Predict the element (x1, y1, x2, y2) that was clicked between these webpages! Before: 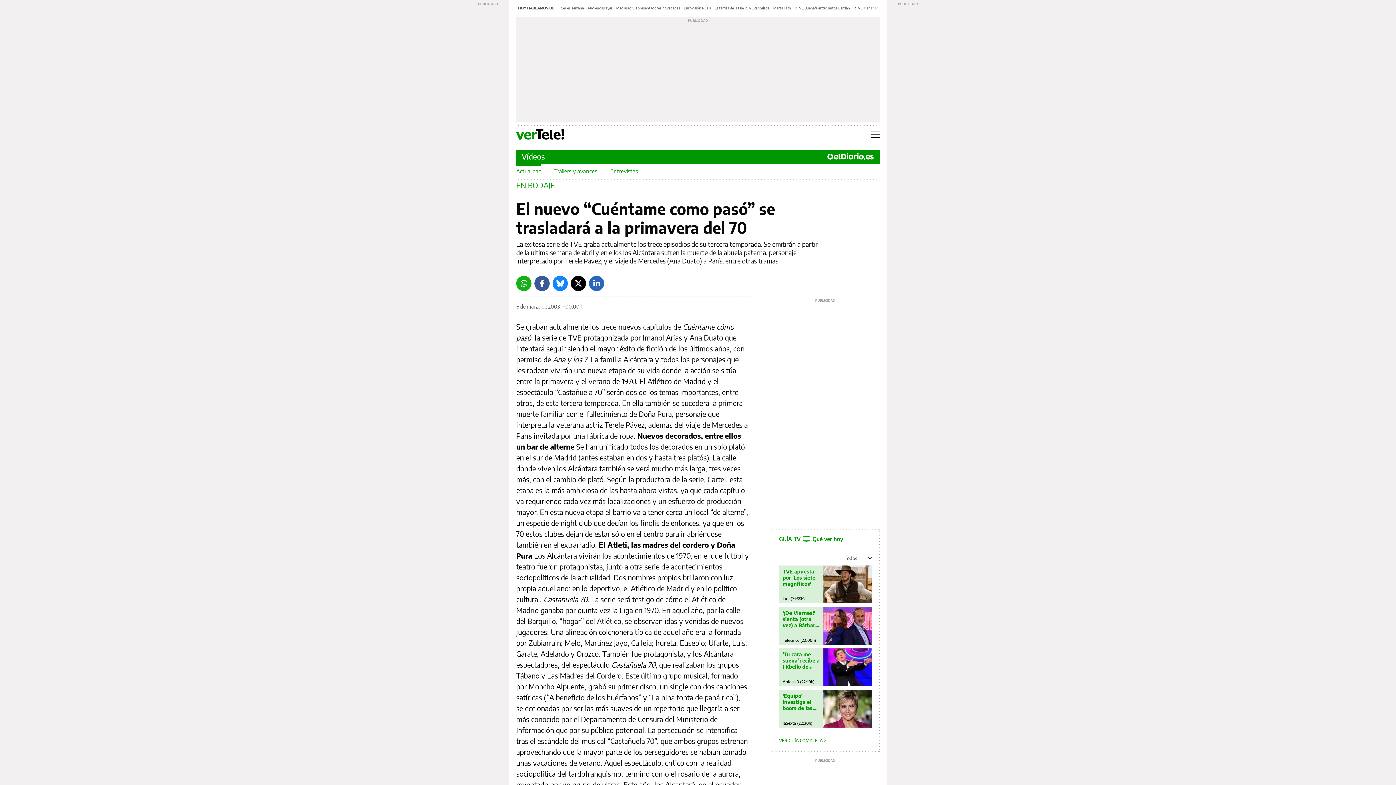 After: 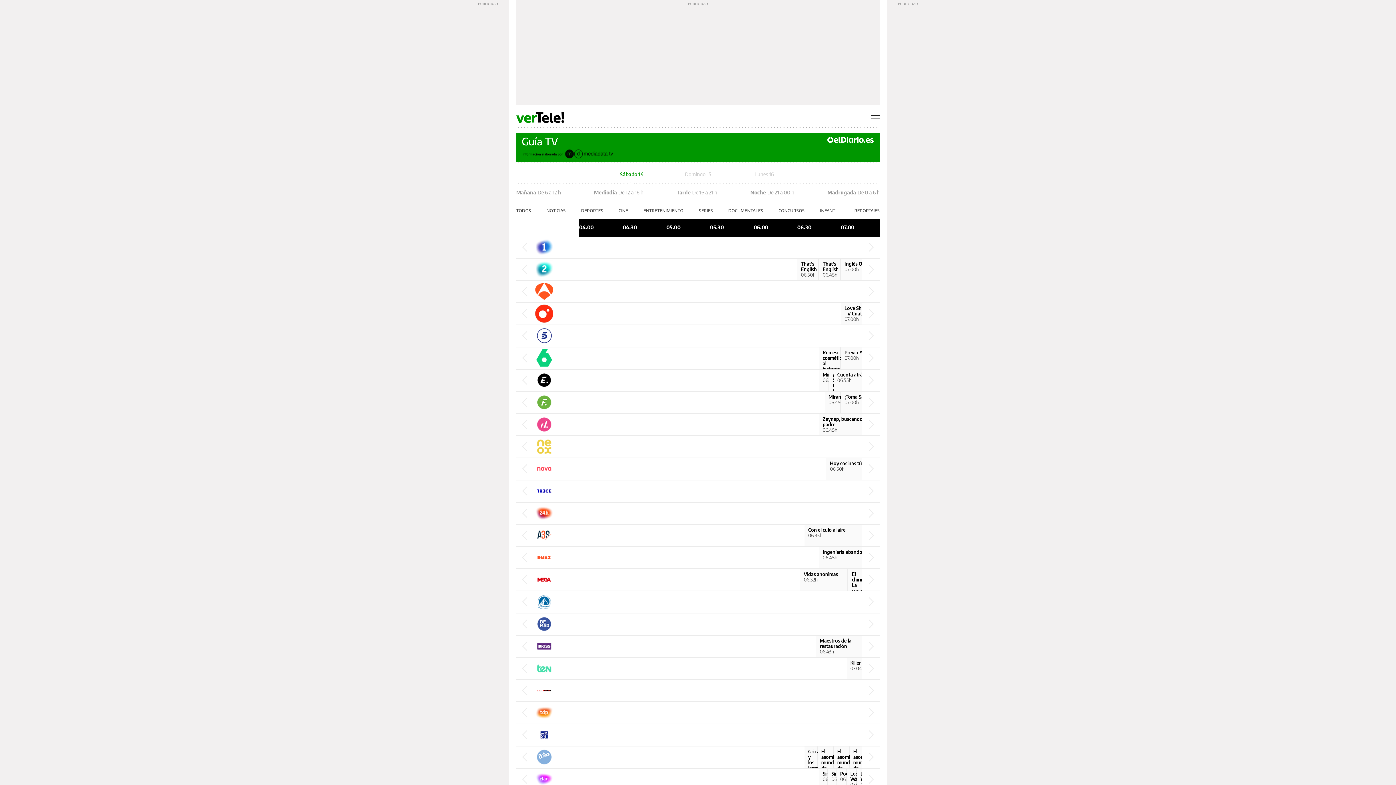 Action: bbox: (782, 610, 820, 628) label: '¡De Viernes!' sienta (otra vez) a Bárbara Rey